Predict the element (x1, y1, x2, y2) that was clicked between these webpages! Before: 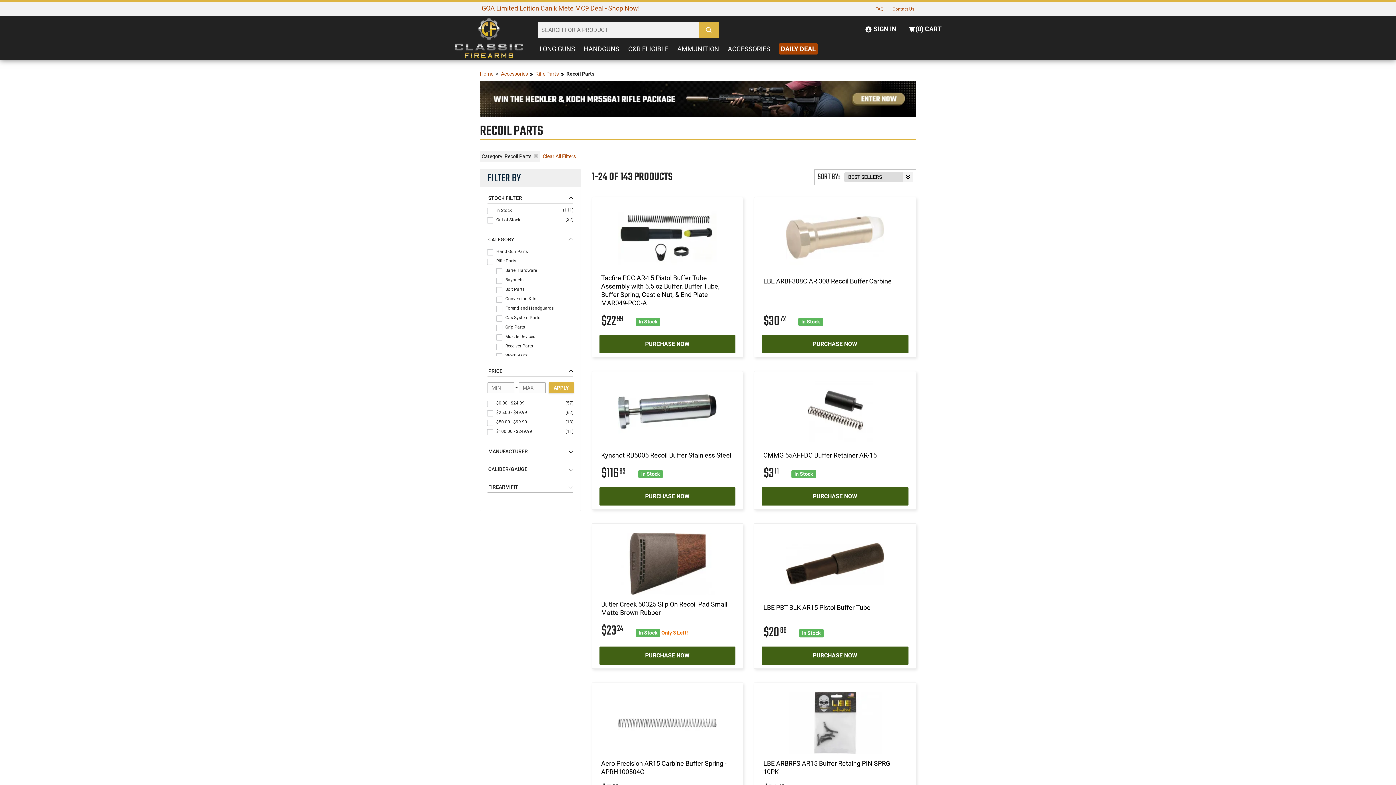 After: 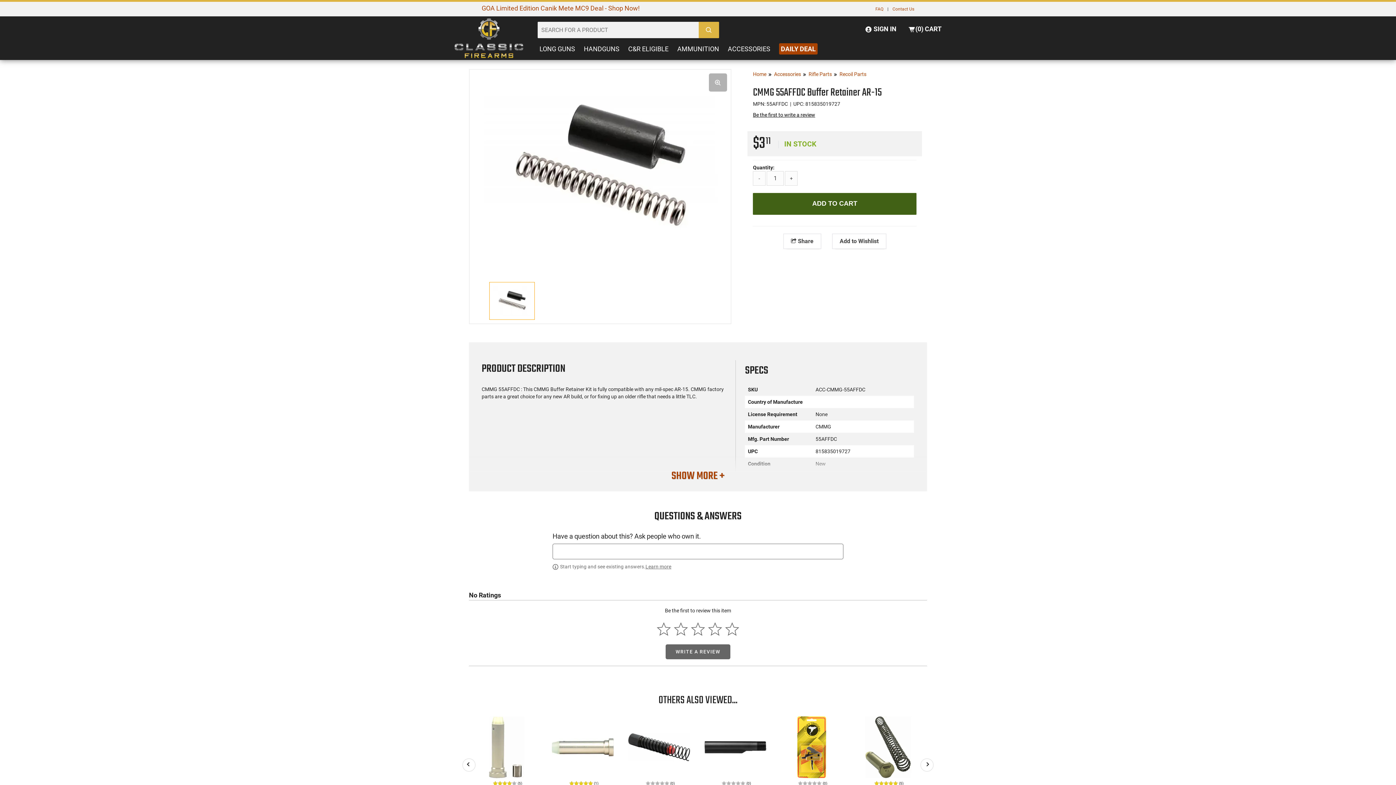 Action: label: PURCHASE NOW bbox: (761, 487, 908, 505)